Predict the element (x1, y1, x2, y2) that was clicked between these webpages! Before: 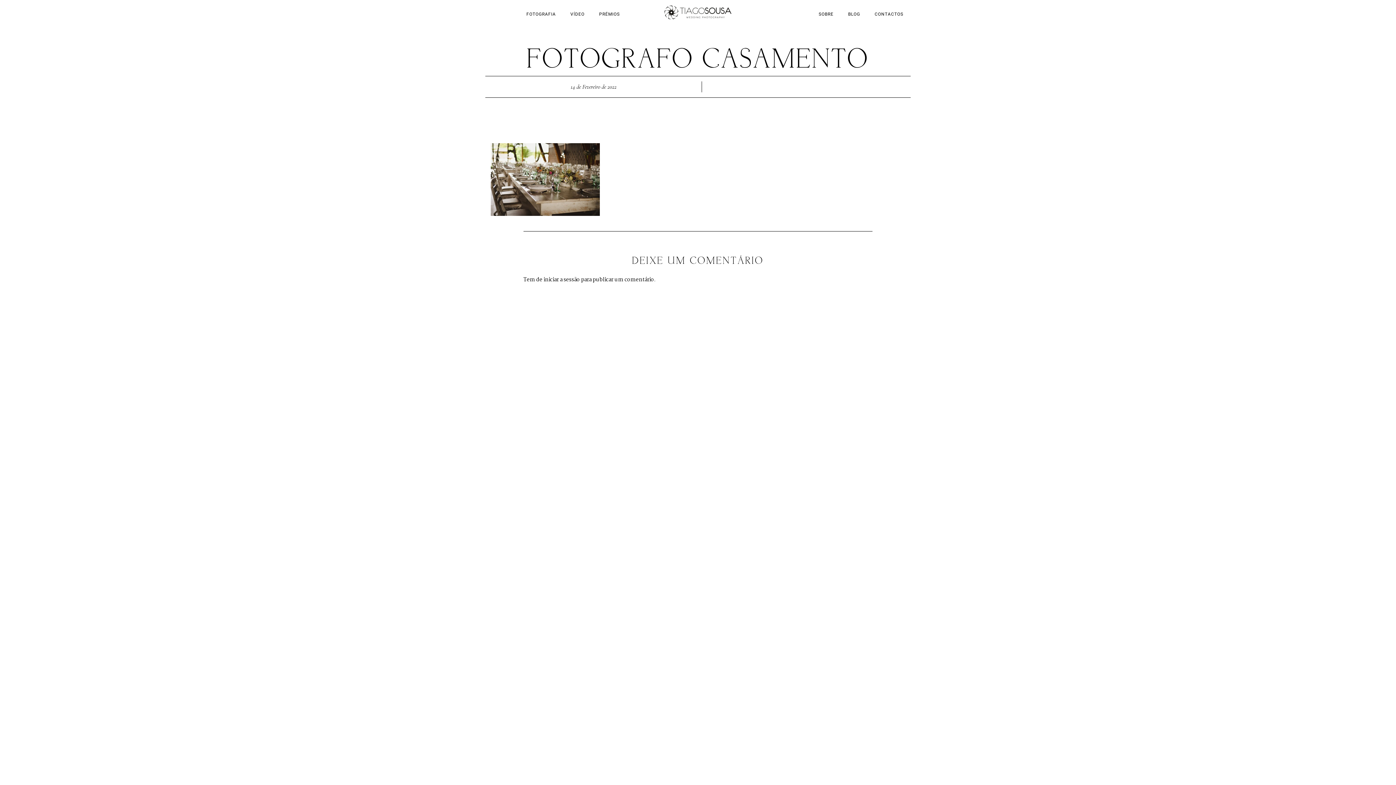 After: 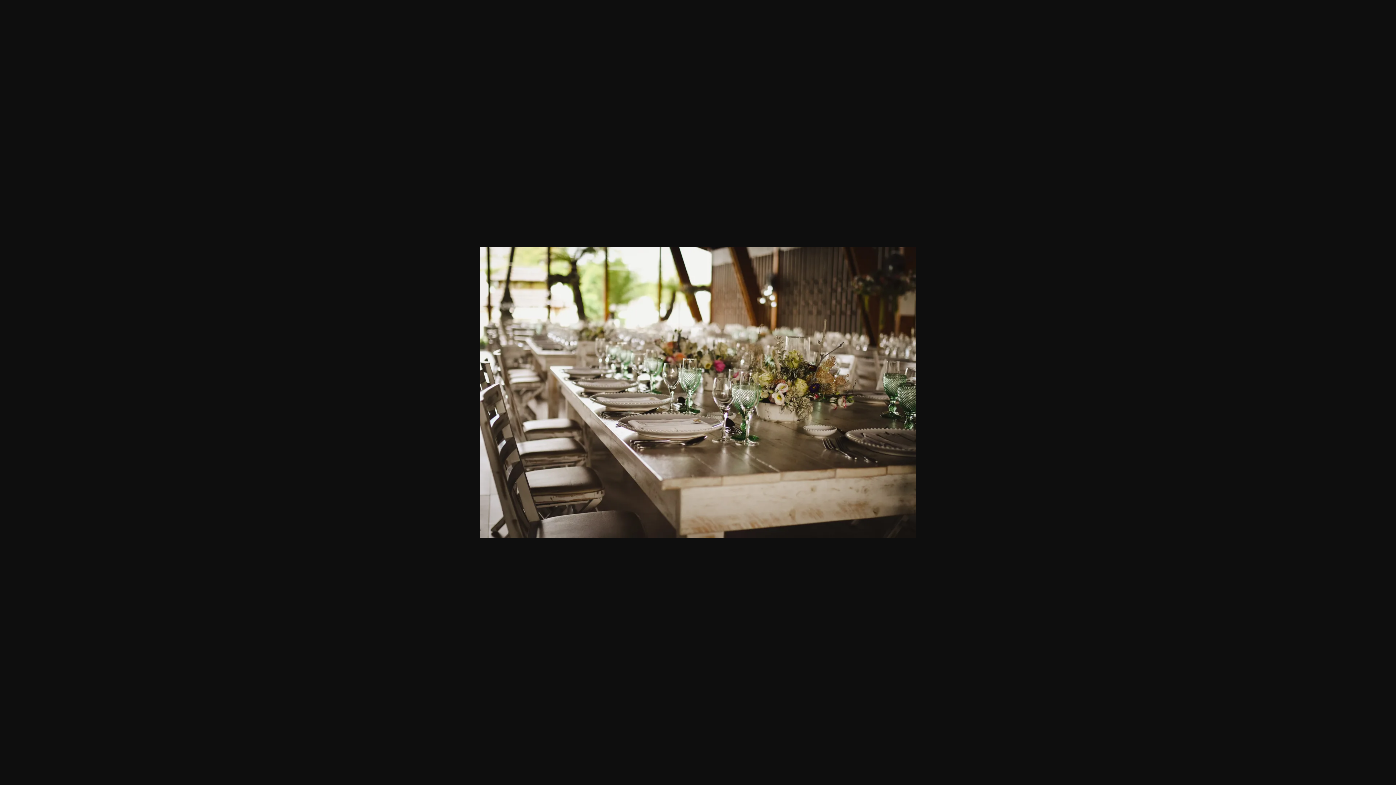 Action: bbox: (490, 210, 600, 218)